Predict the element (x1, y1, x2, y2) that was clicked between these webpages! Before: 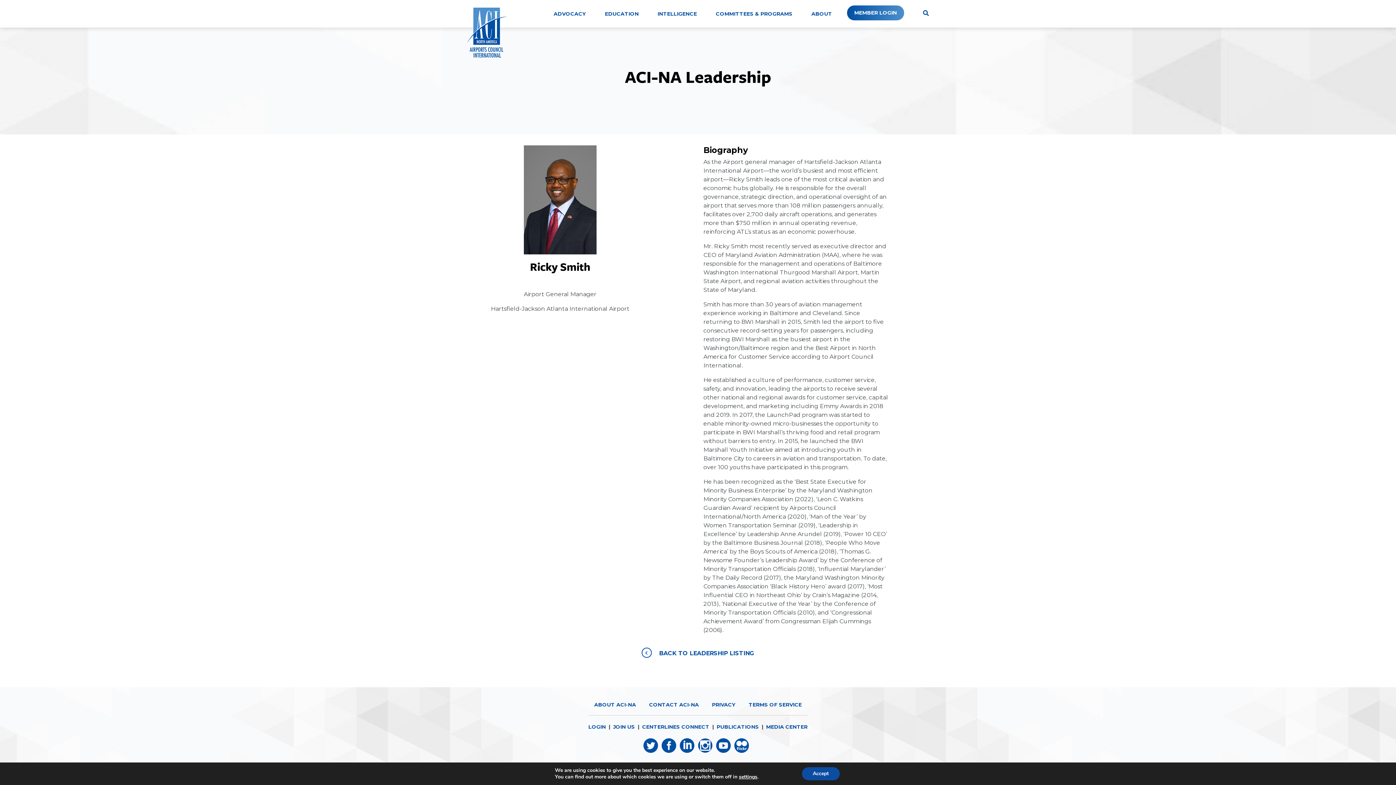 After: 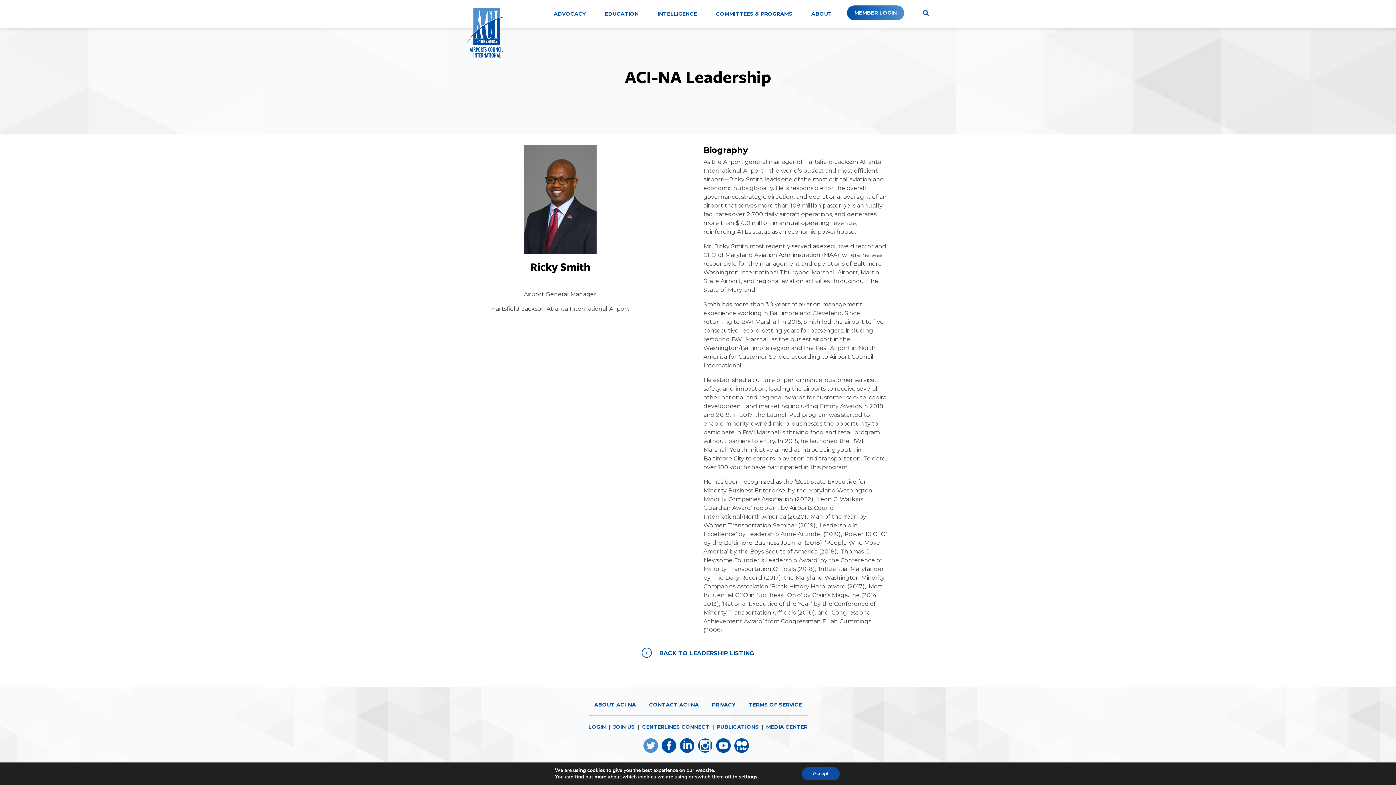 Action: bbox: (643, 738, 658, 754)